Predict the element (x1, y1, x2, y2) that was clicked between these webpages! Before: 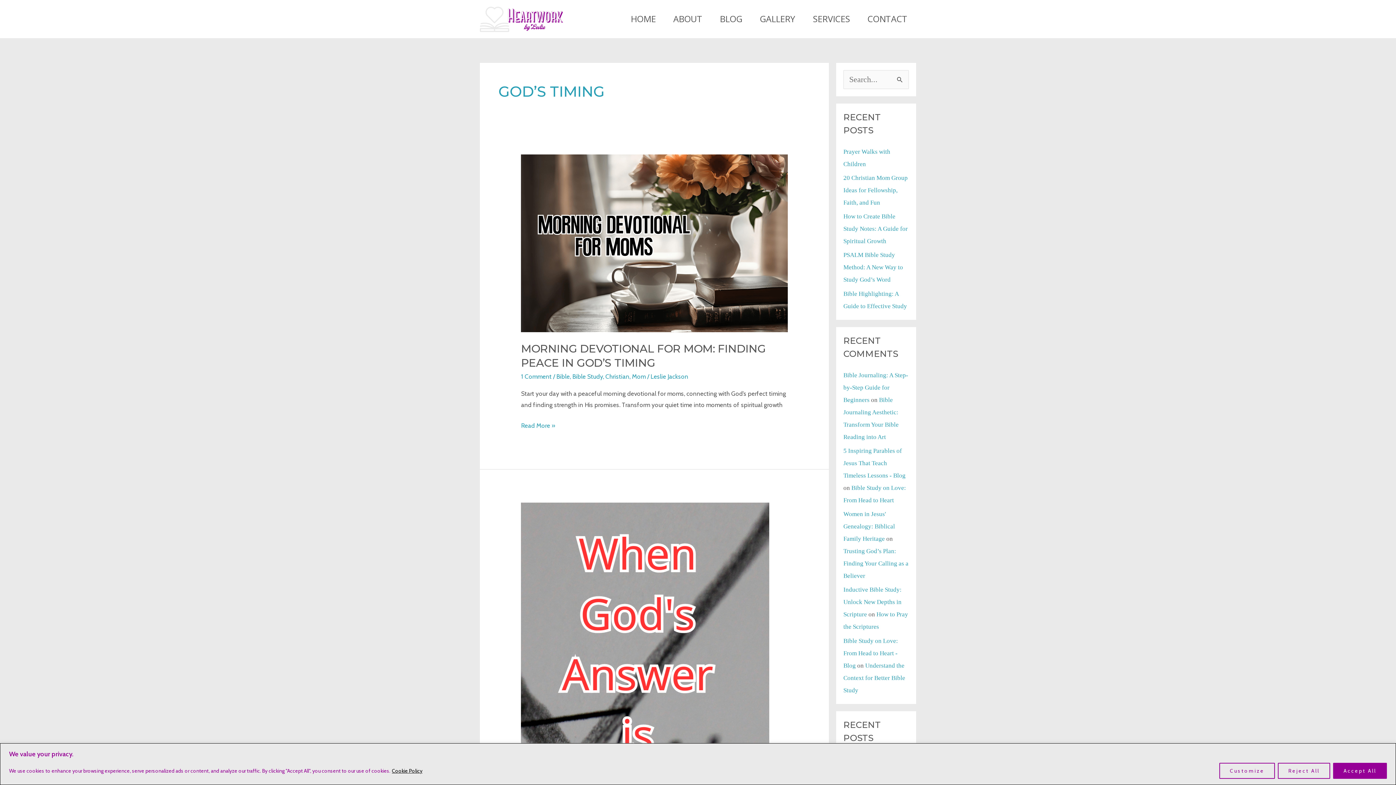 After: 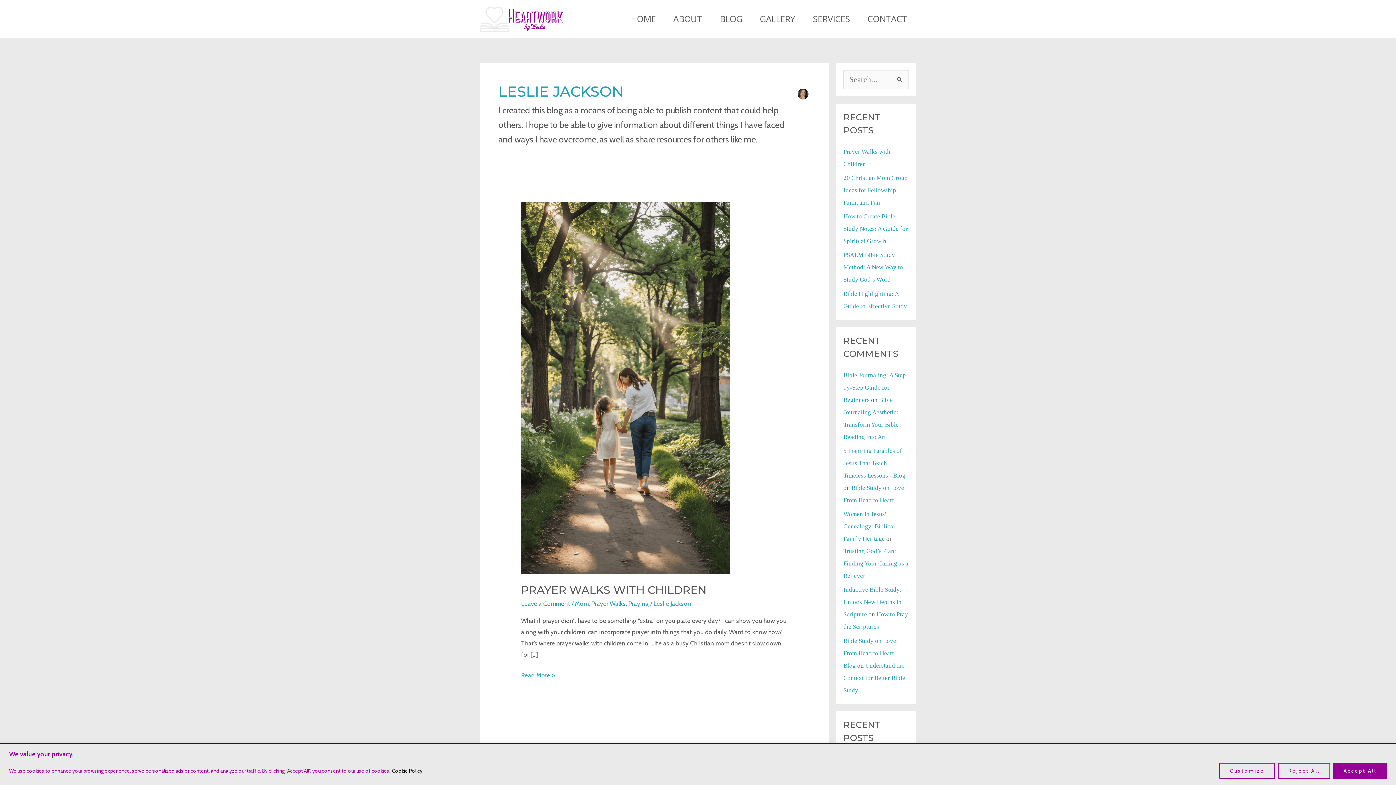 Action: label: Leslie Jackson bbox: (650, 372, 688, 380)